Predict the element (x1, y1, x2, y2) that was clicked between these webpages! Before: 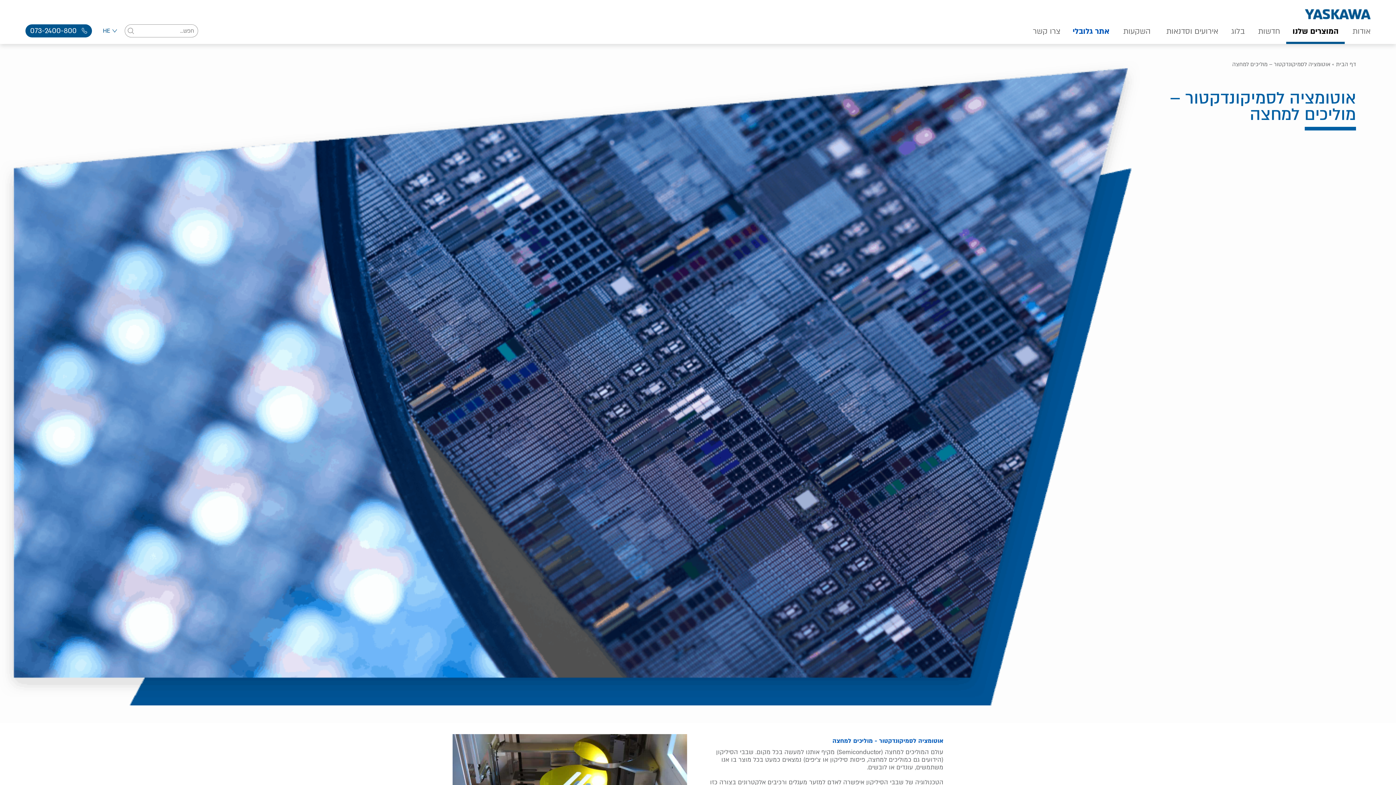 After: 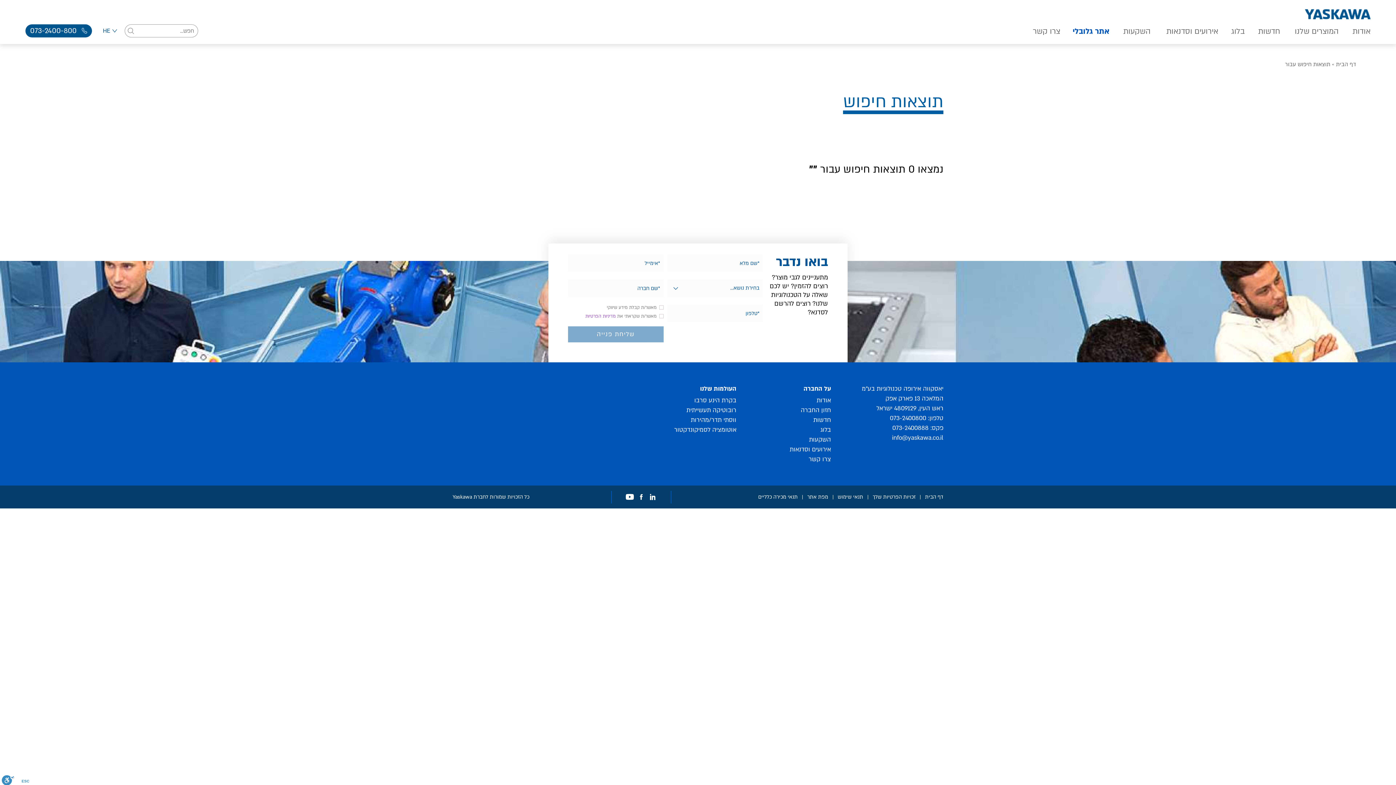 Action: bbox: (126, 27, 135, 34)